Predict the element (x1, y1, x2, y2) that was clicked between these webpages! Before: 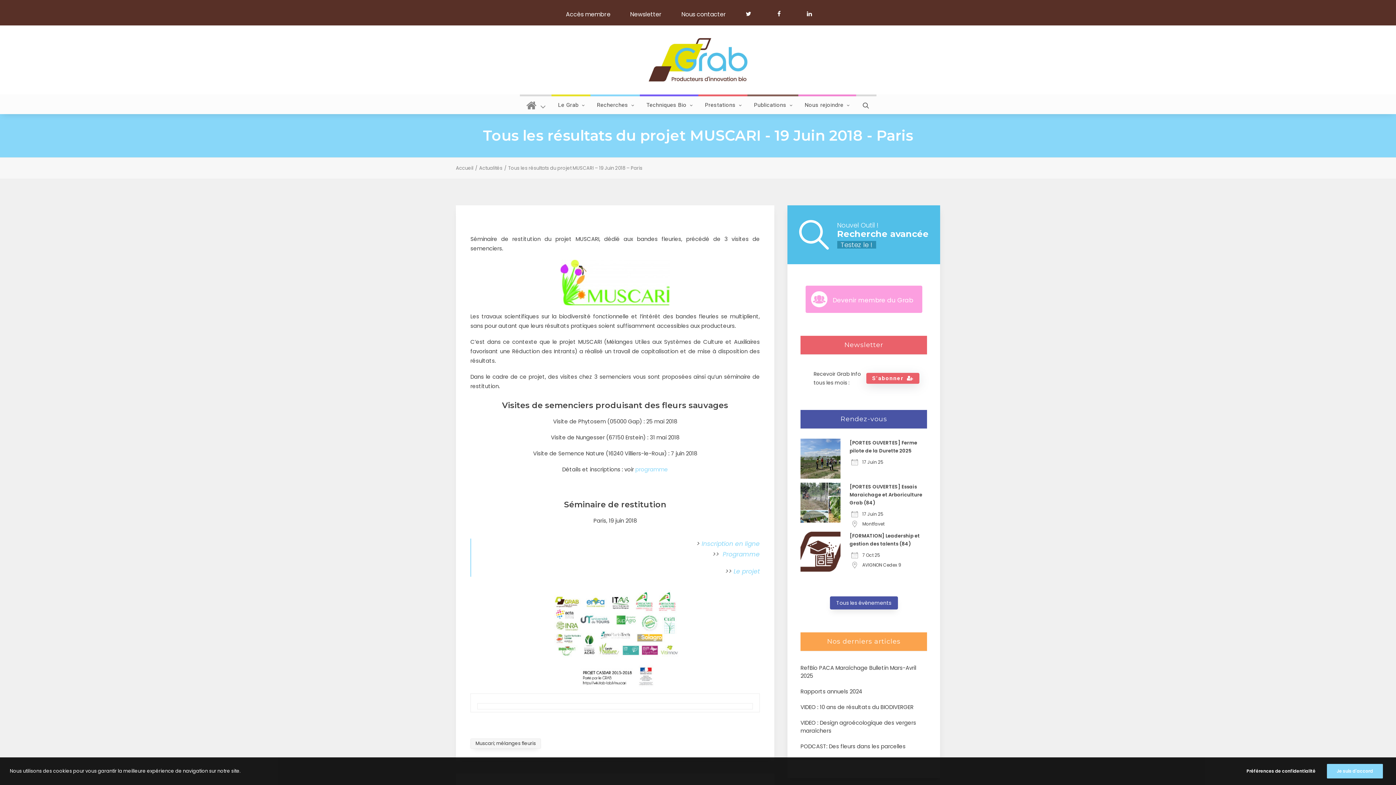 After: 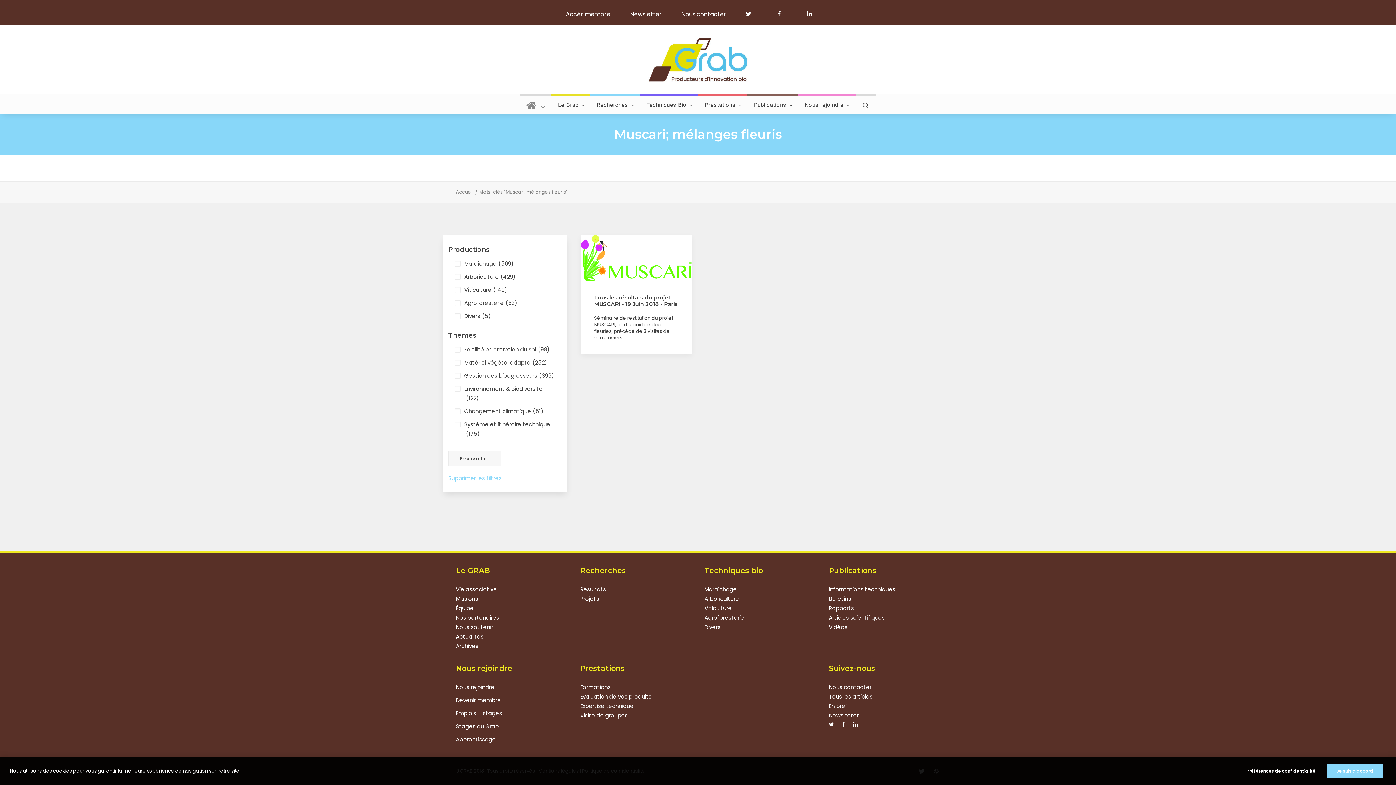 Action: label: Muscari; mélanges fleuris bbox: (470, 738, 541, 749)